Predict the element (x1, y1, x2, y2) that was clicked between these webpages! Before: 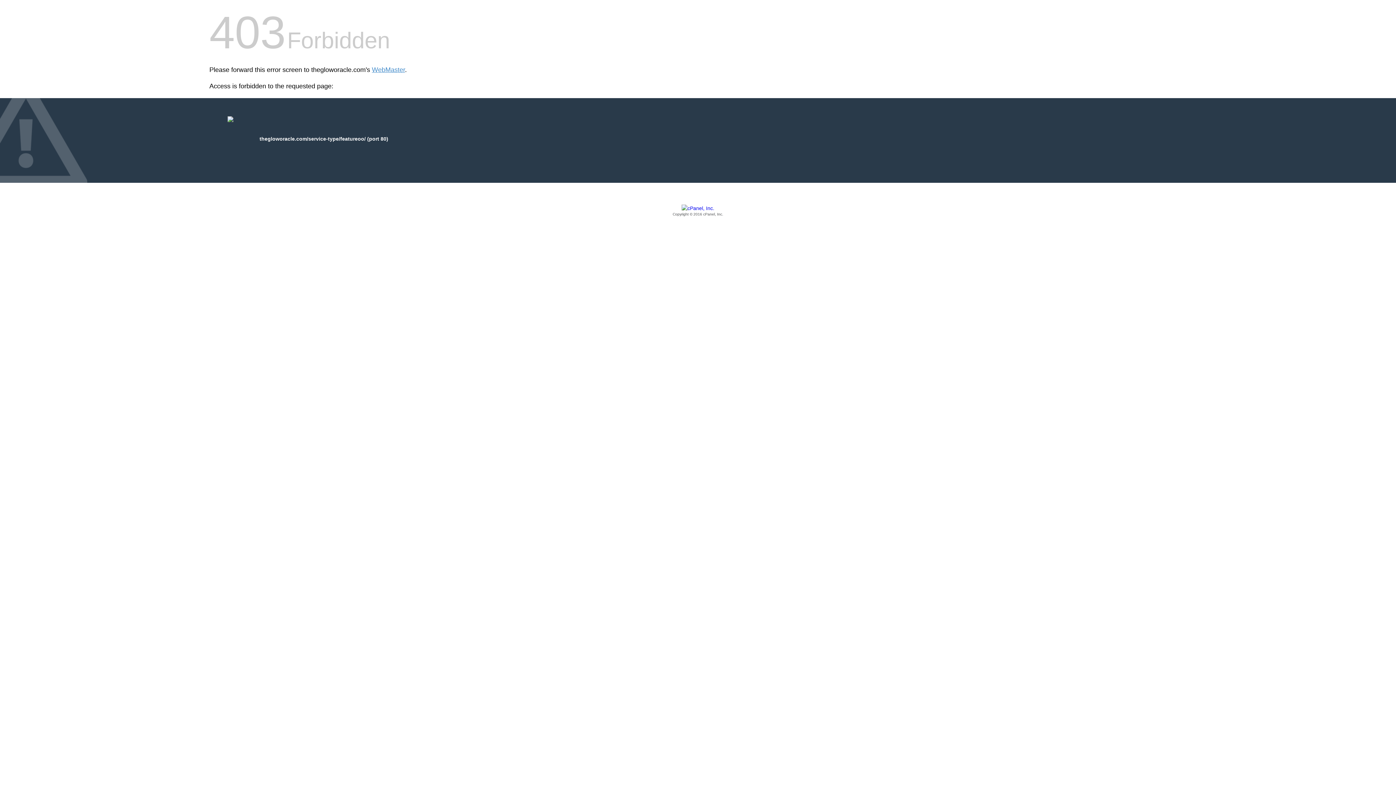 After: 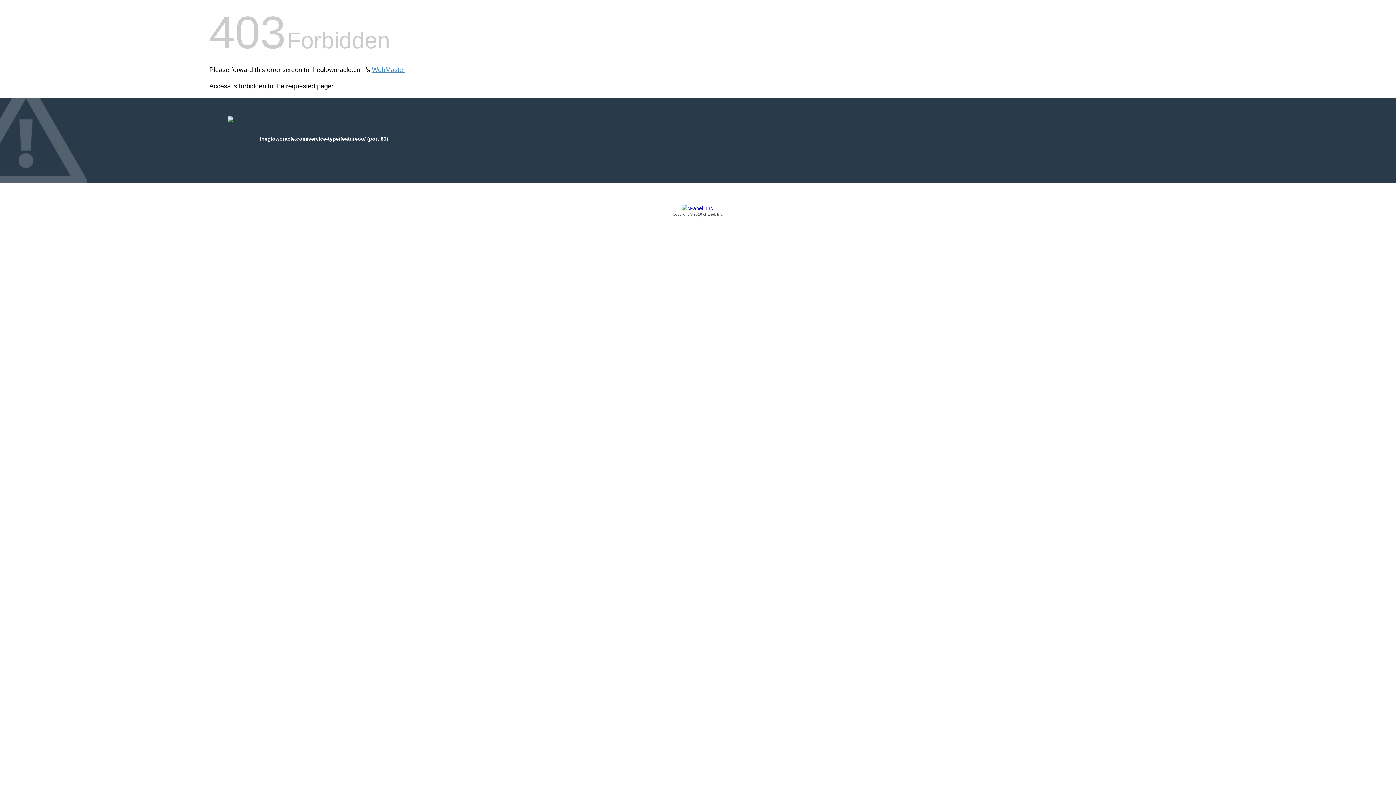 Action: label: Copyright © 2016 cPanel, Inc. bbox: (209, 205, 1186, 217)